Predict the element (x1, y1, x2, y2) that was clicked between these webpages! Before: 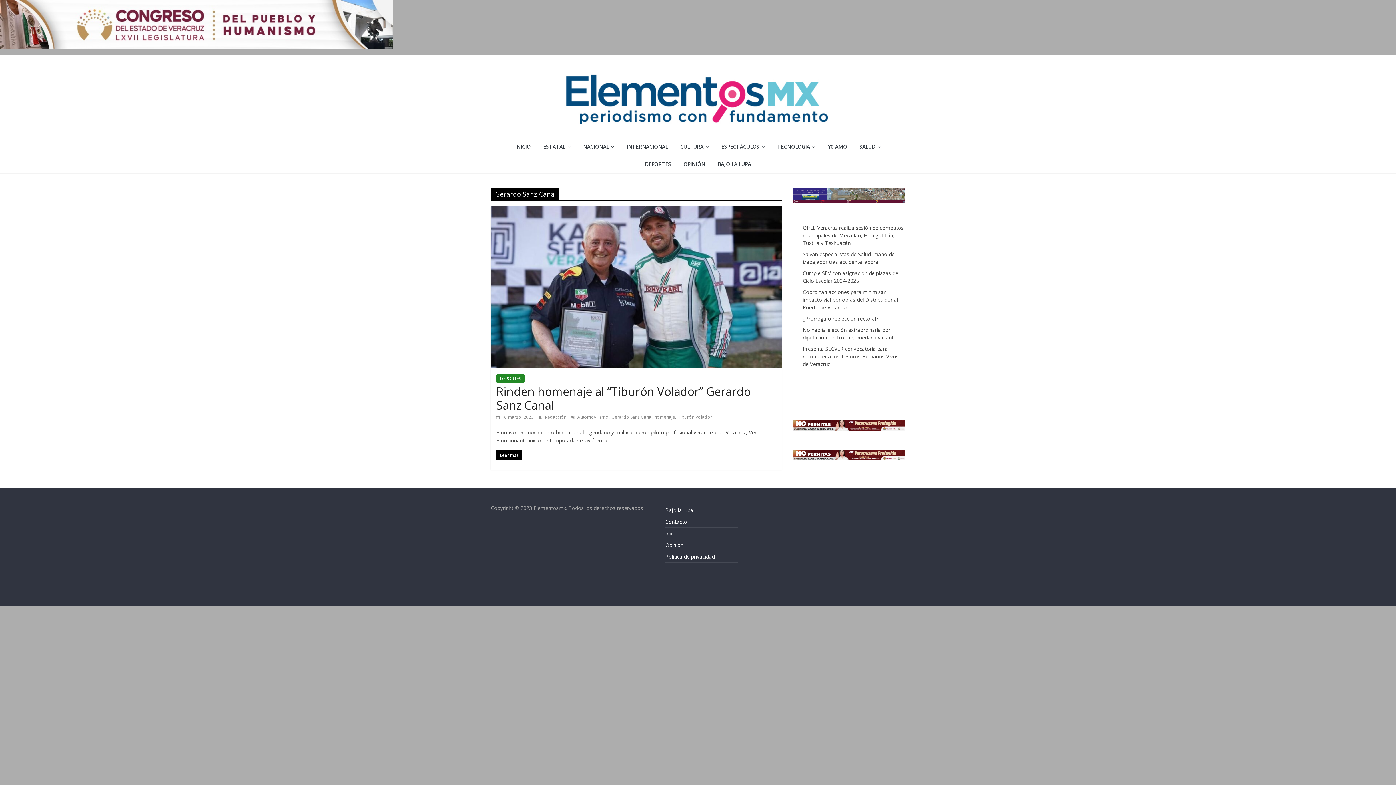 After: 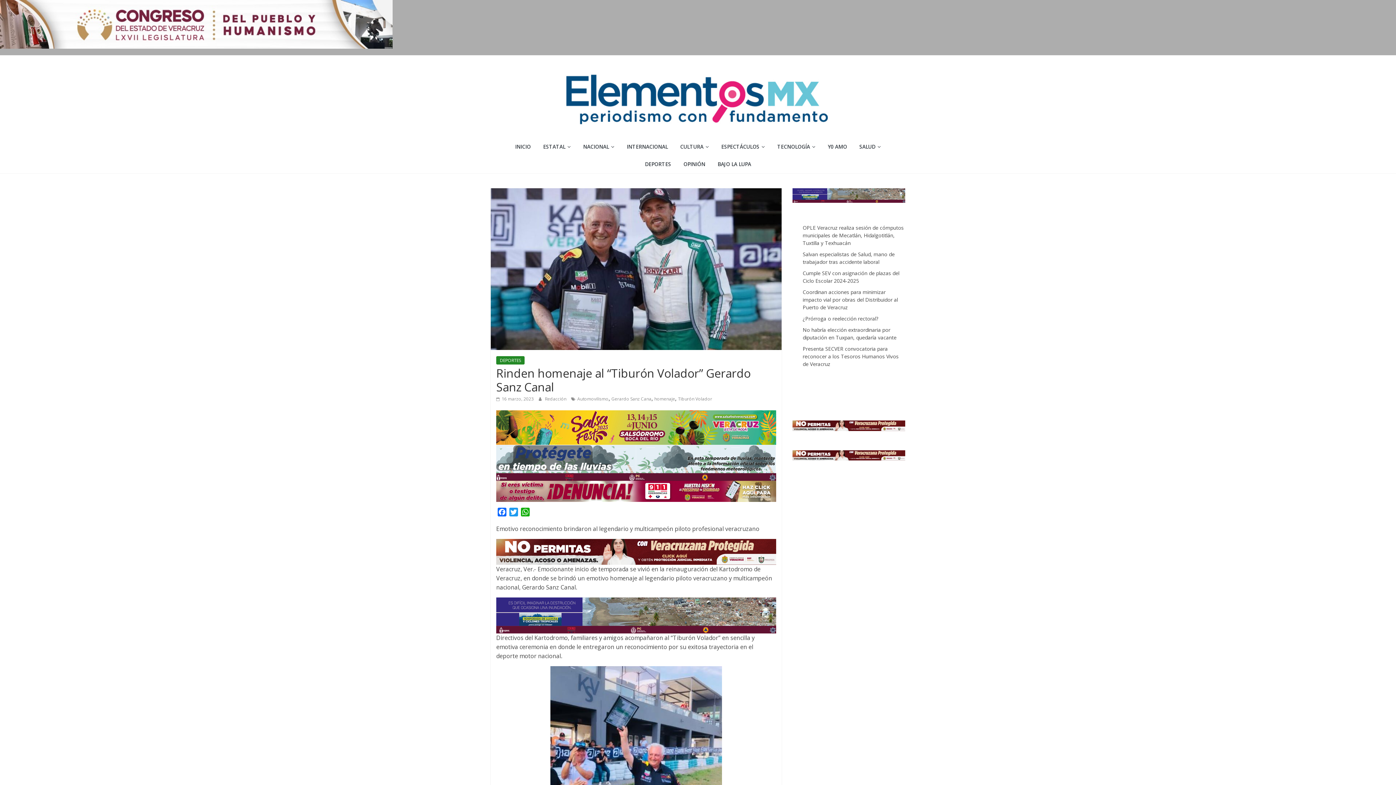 Action: bbox: (496, 450, 522, 460) label: Leer más